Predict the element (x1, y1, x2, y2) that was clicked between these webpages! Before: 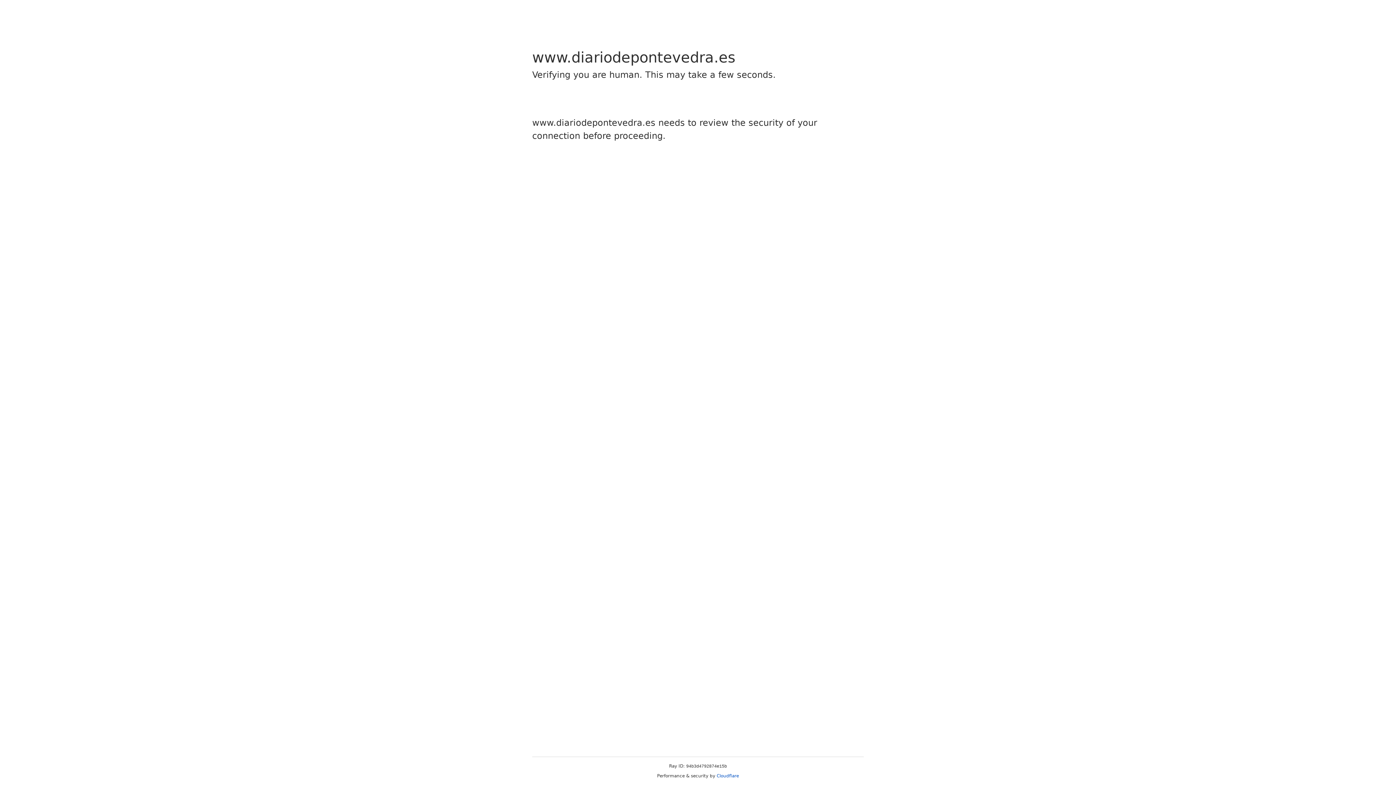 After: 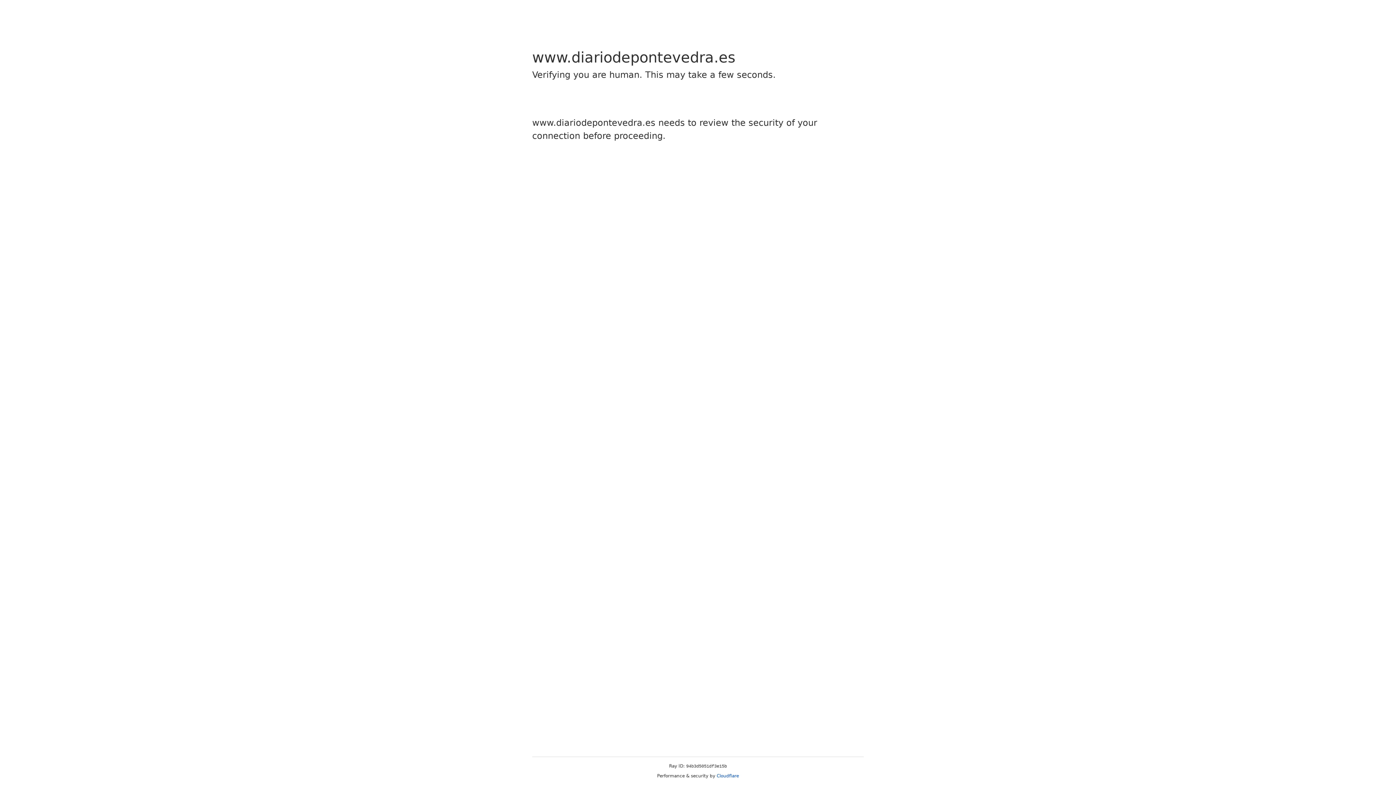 Action: bbox: (716, 773, 739, 778) label: Cloudflare